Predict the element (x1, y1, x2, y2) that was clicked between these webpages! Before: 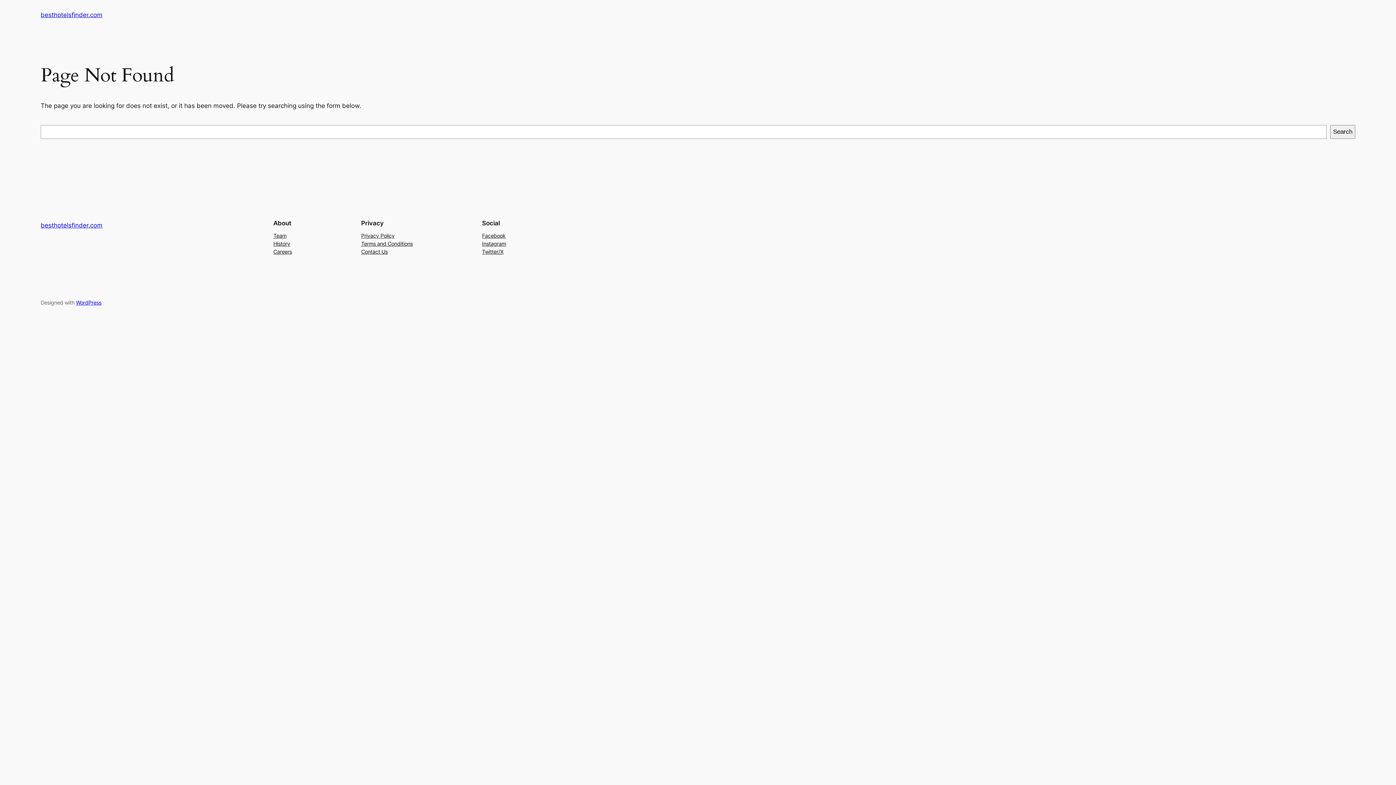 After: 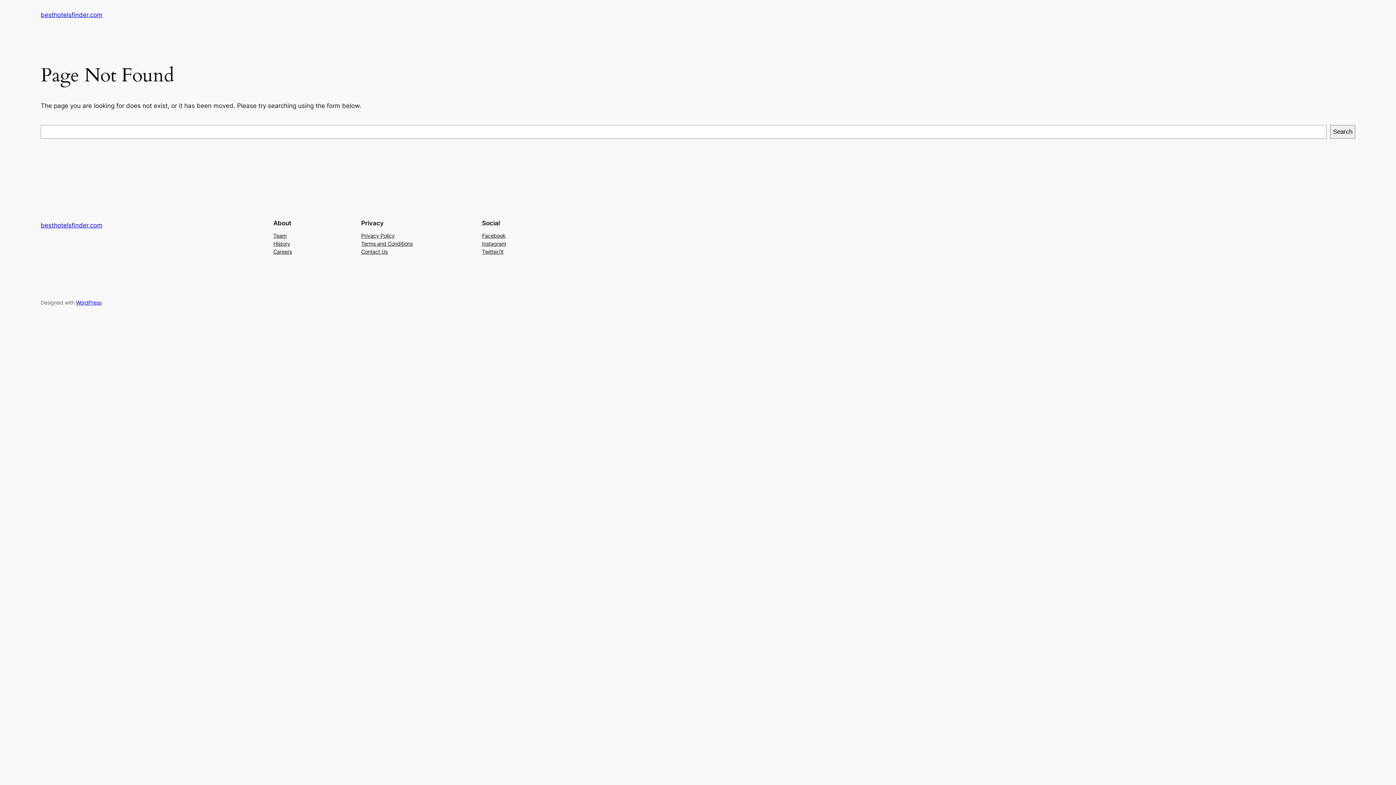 Action: bbox: (361, 231, 394, 239) label: Privacy Policy